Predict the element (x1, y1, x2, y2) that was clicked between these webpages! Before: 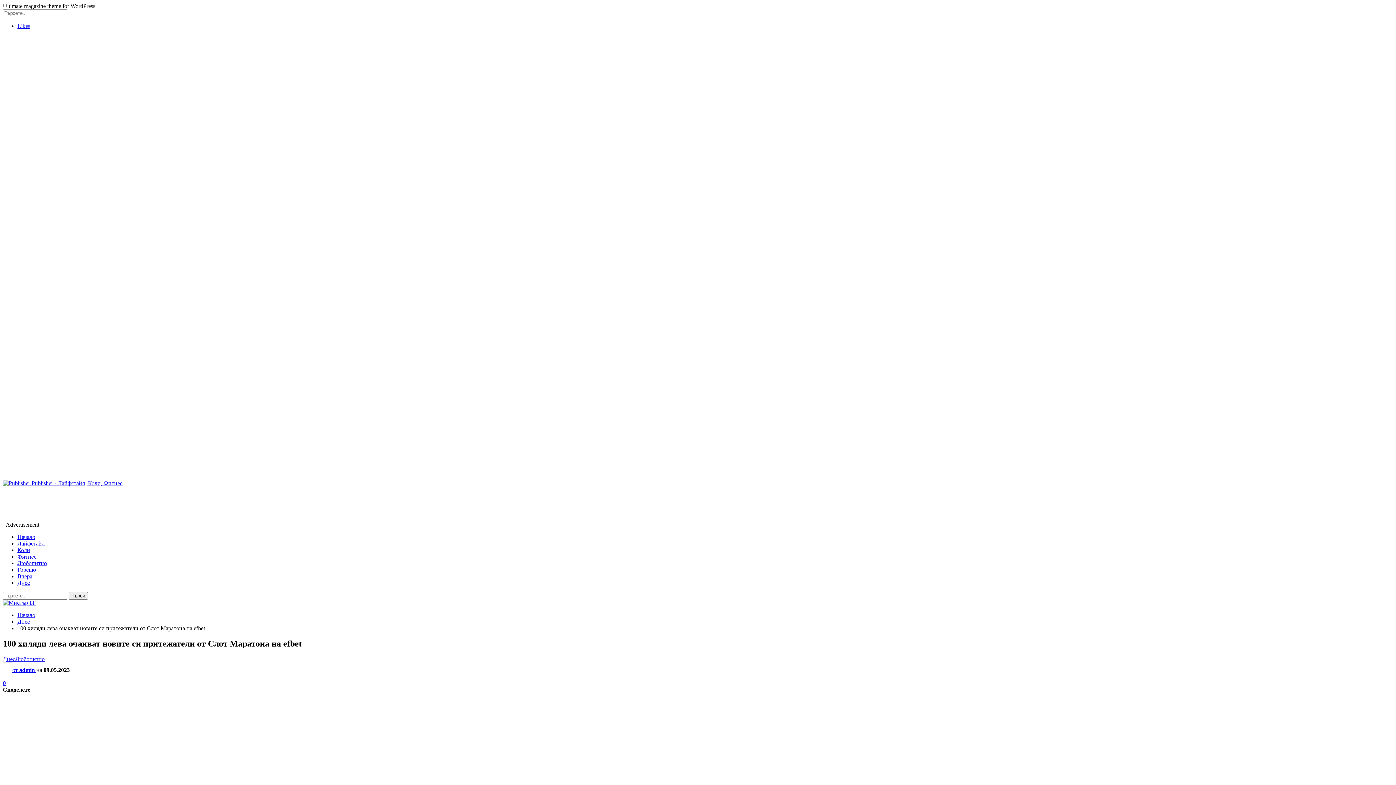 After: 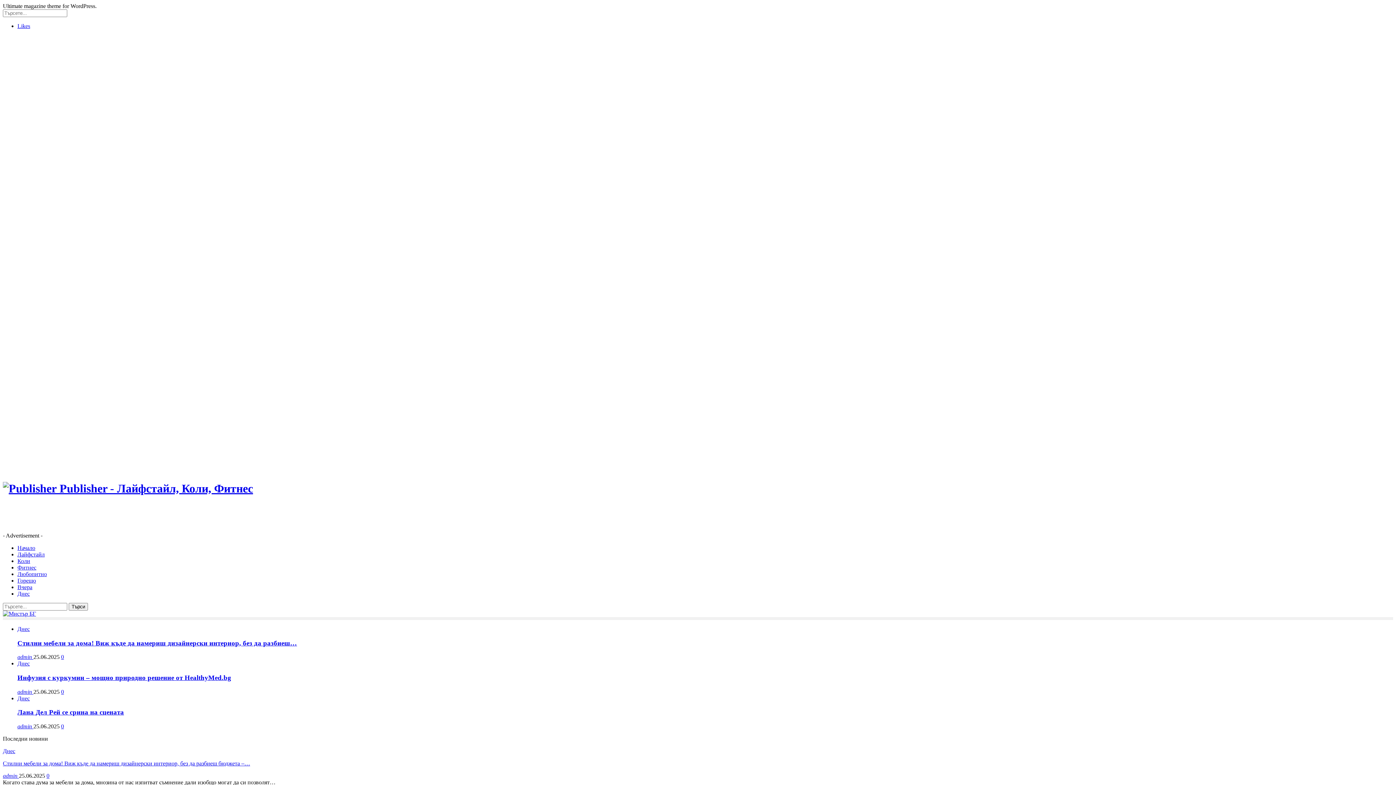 Action: label: от admin  bbox: (2, 667, 36, 673)